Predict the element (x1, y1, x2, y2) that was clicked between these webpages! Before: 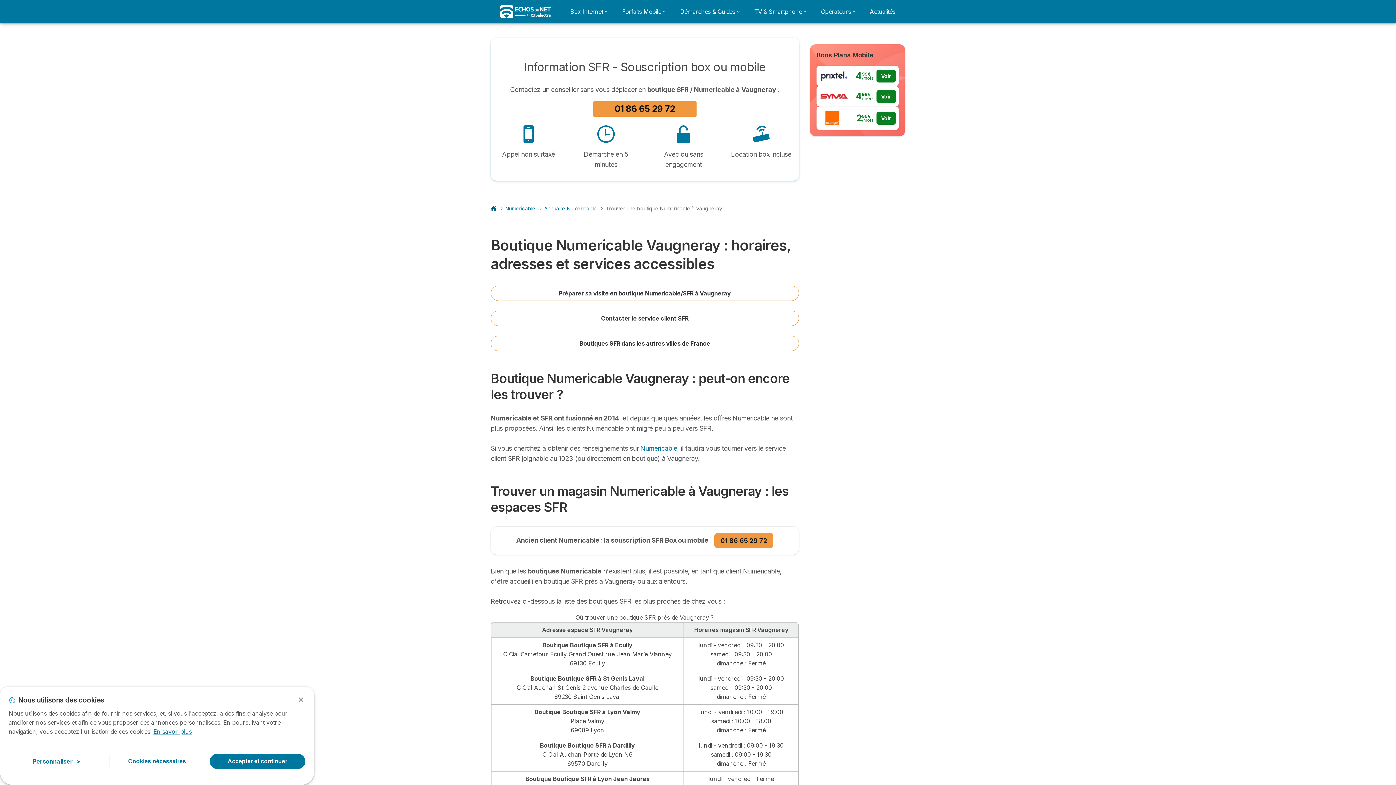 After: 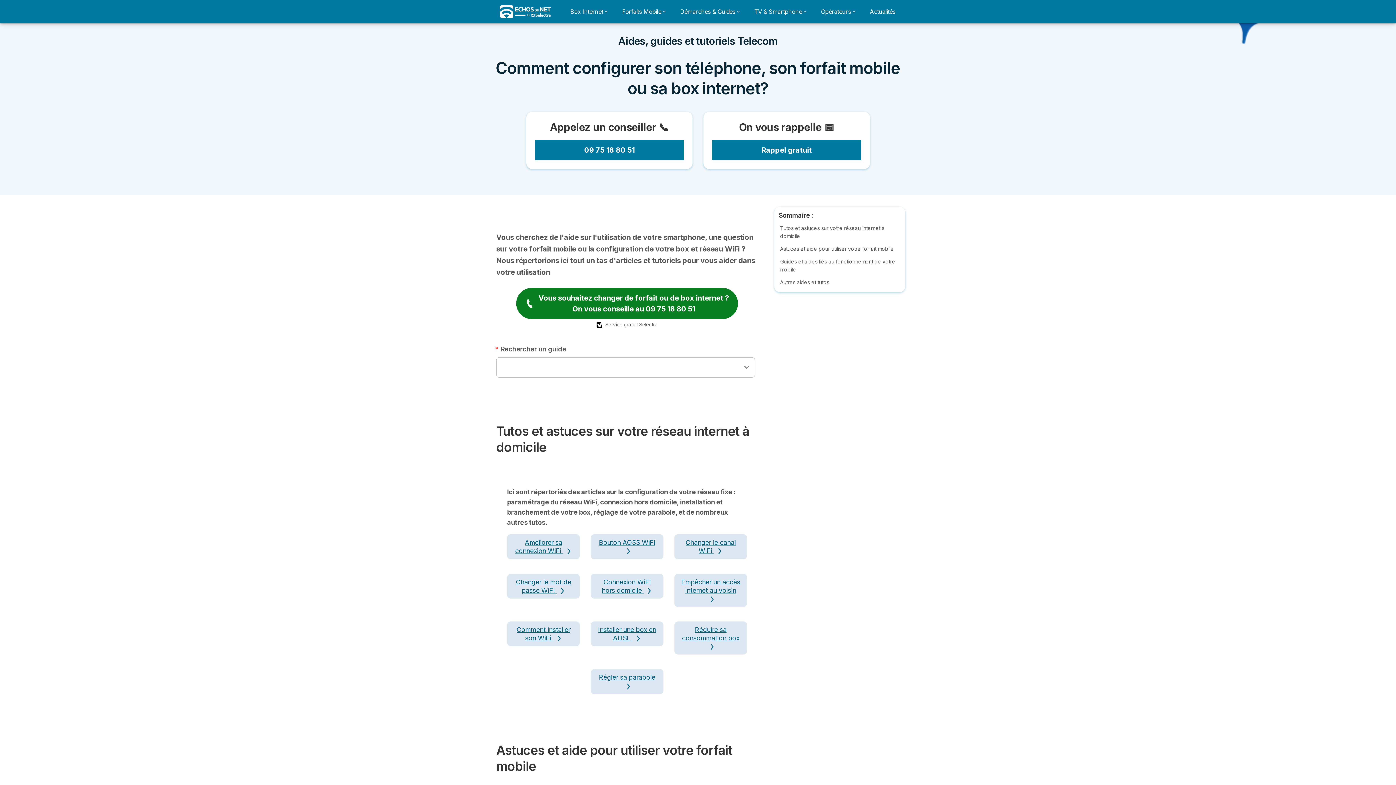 Action: label: Démarches & Guides bbox: (676, 4, 744, 18)